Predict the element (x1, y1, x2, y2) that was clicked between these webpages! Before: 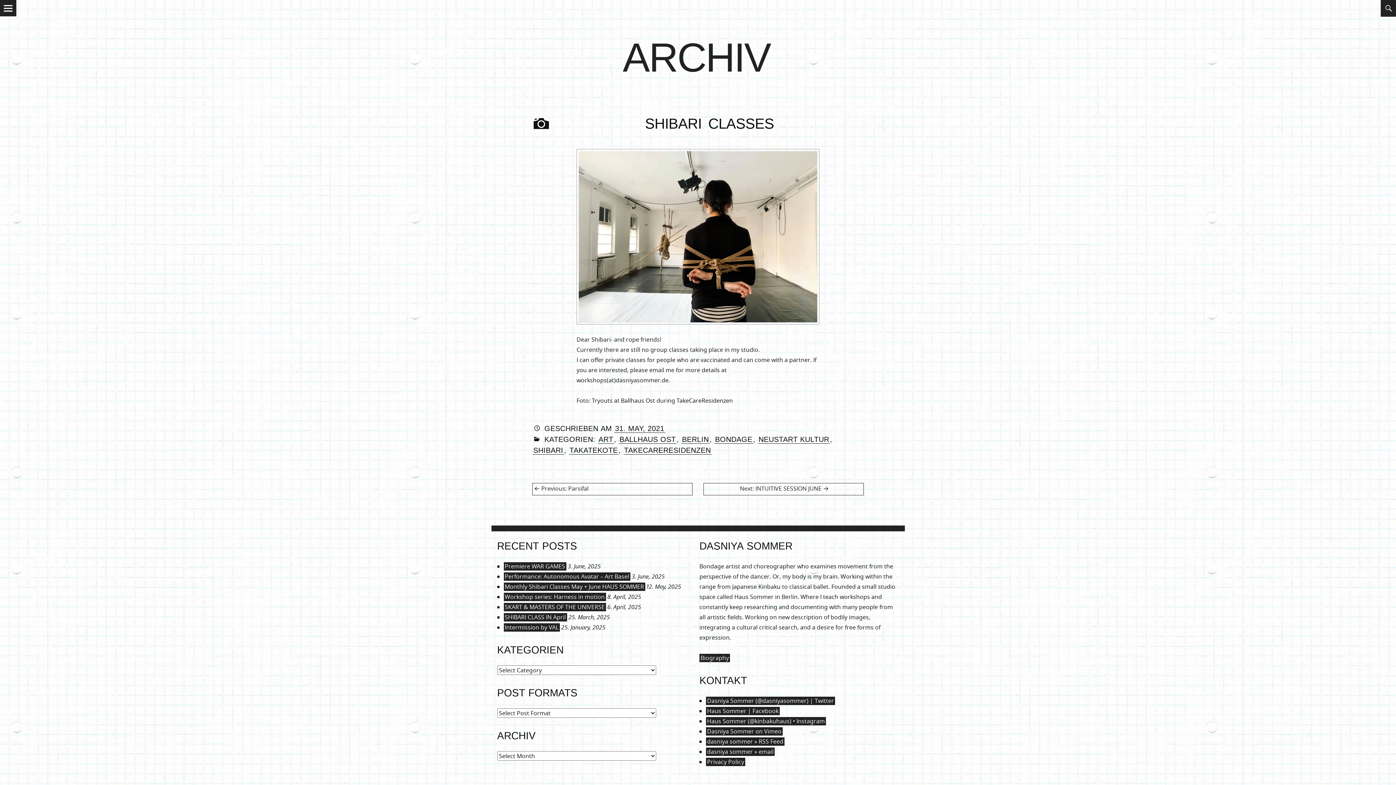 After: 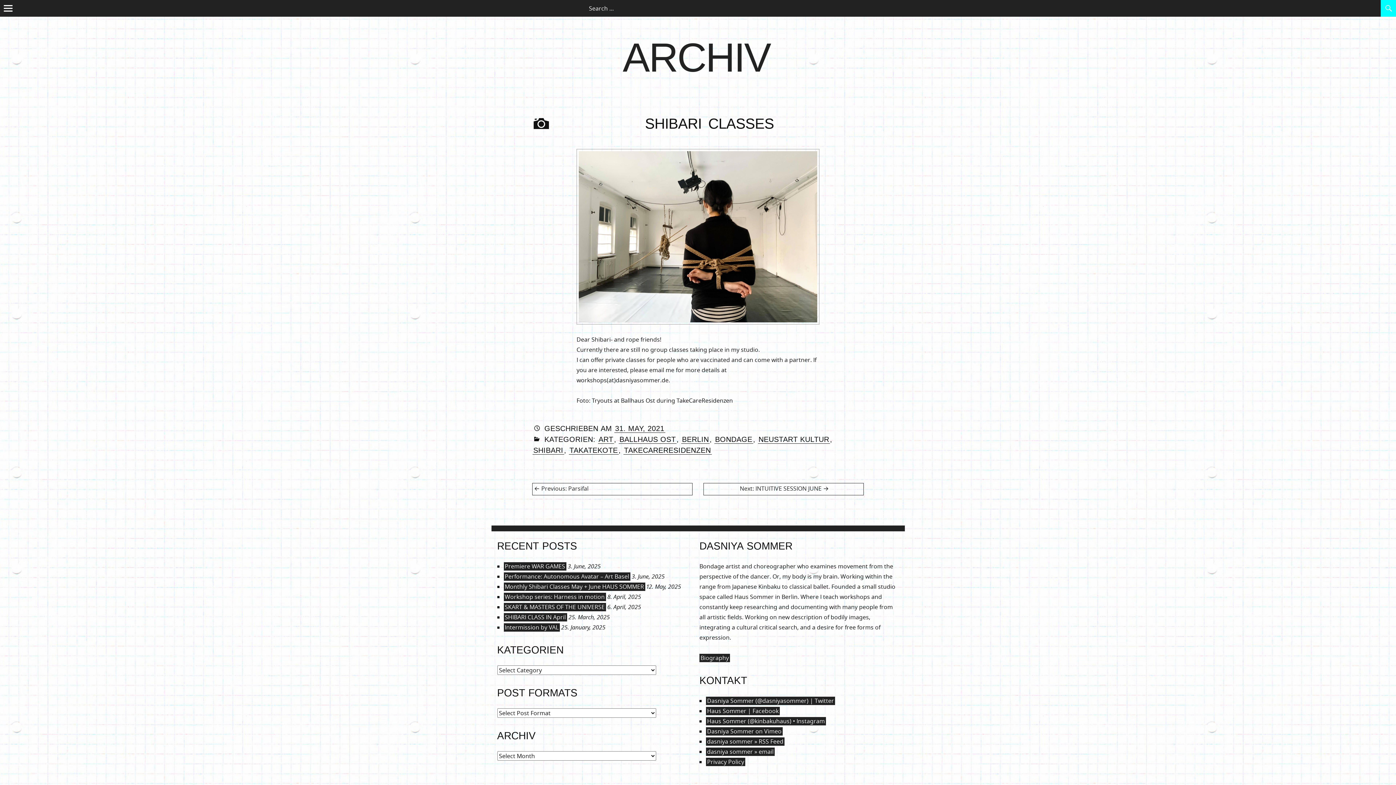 Action: bbox: (1381, 0, 1396, 16) label: Search